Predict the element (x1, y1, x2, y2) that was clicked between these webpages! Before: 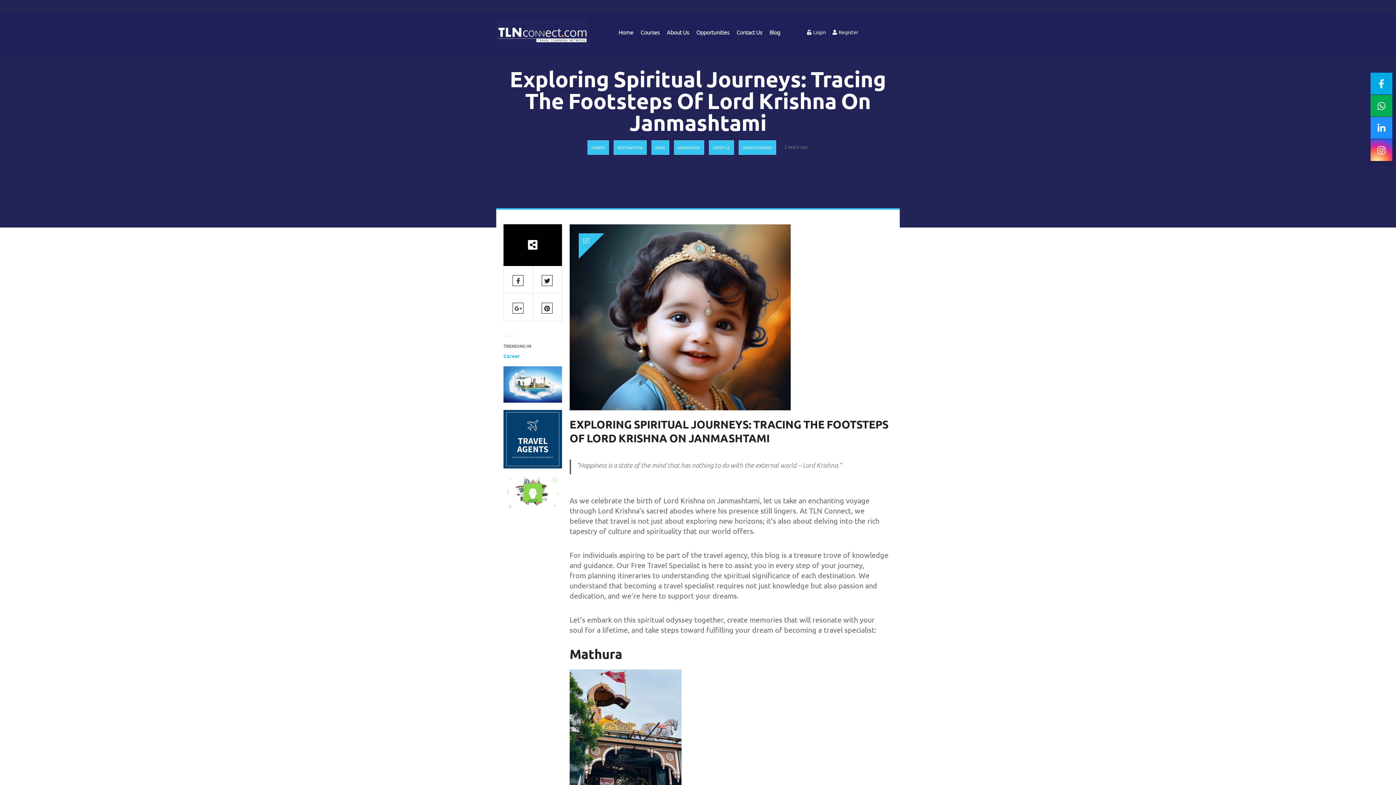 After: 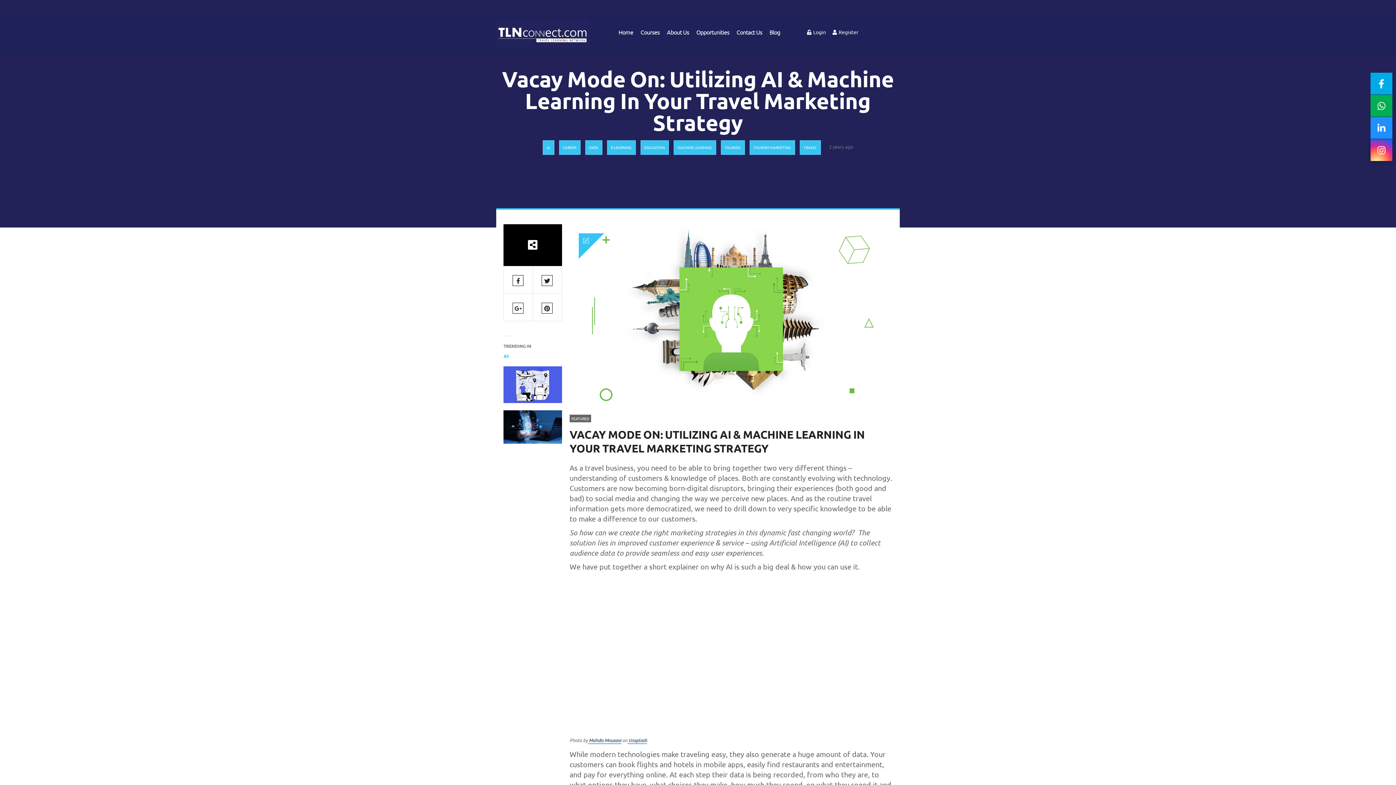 Action: bbox: (503, 475, 562, 508)